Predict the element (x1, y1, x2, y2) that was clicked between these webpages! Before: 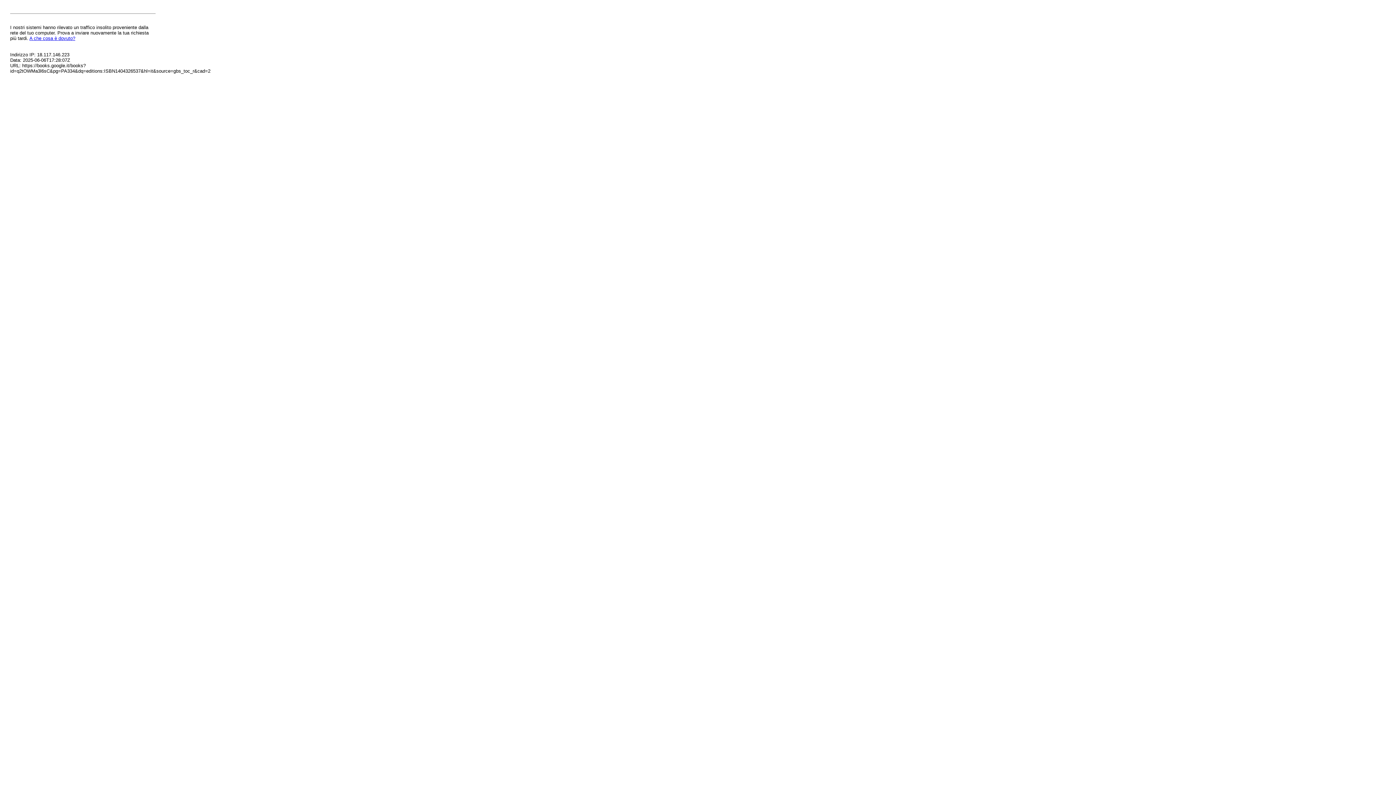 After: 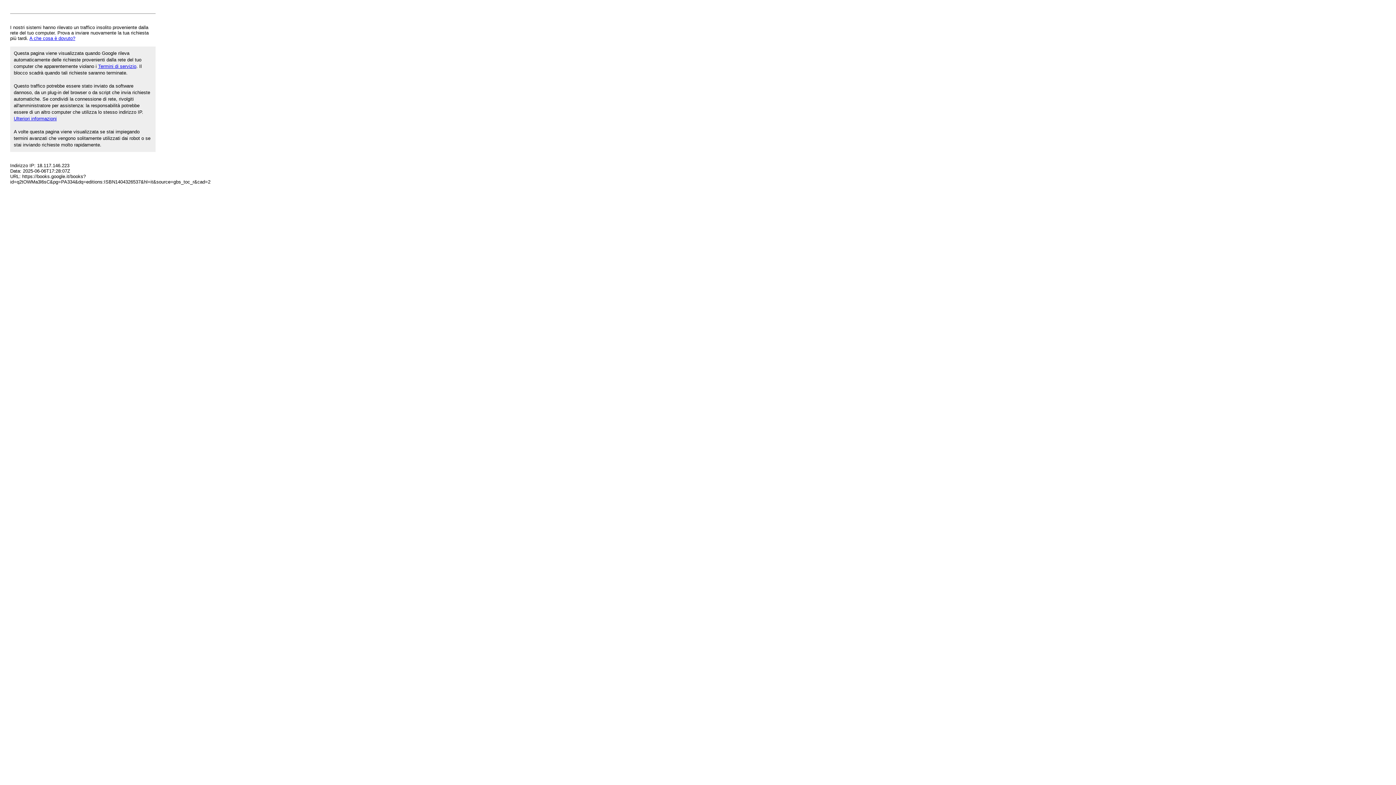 Action: bbox: (29, 35, 75, 41) label: A che cosa è dovuto?